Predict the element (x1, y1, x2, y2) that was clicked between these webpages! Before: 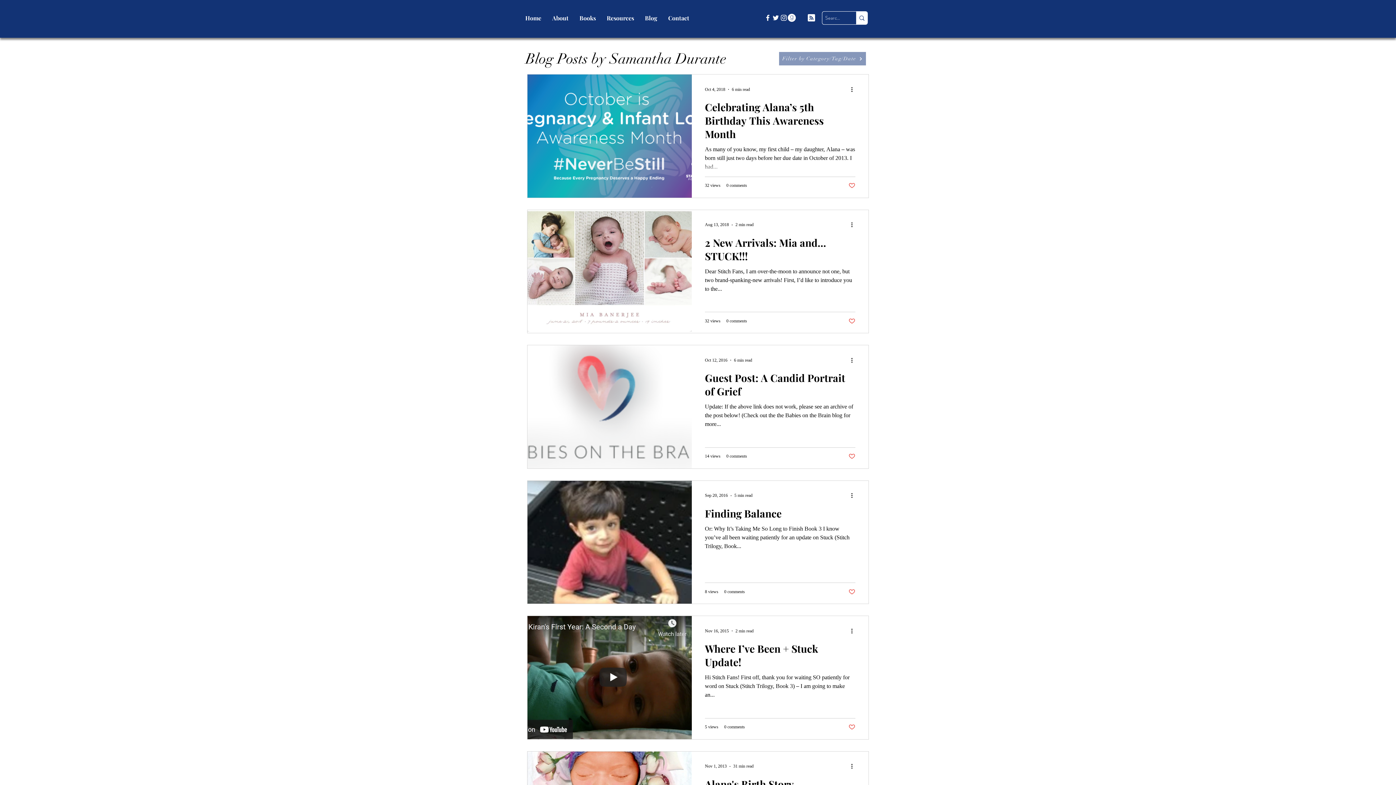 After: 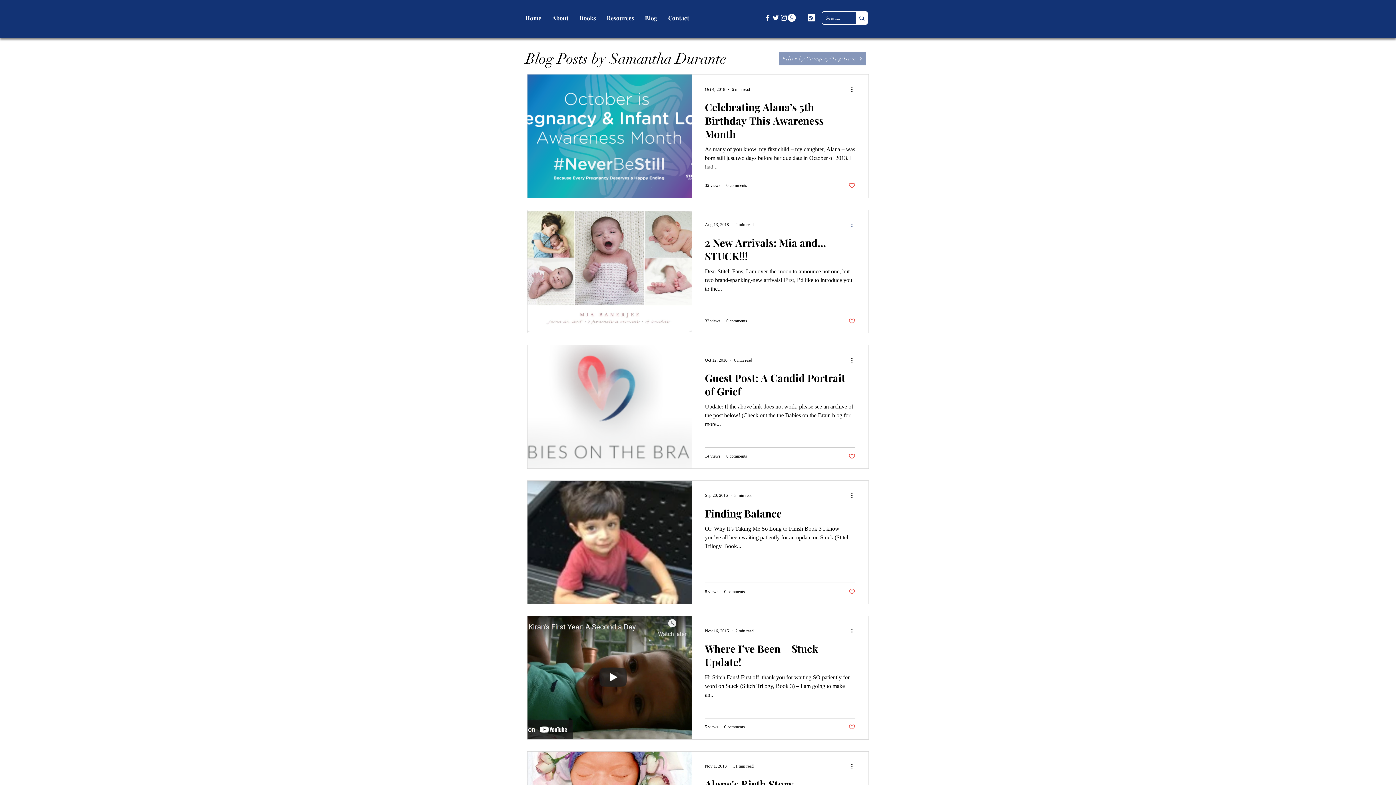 Action: label: More actions bbox: (850, 220, 858, 229)